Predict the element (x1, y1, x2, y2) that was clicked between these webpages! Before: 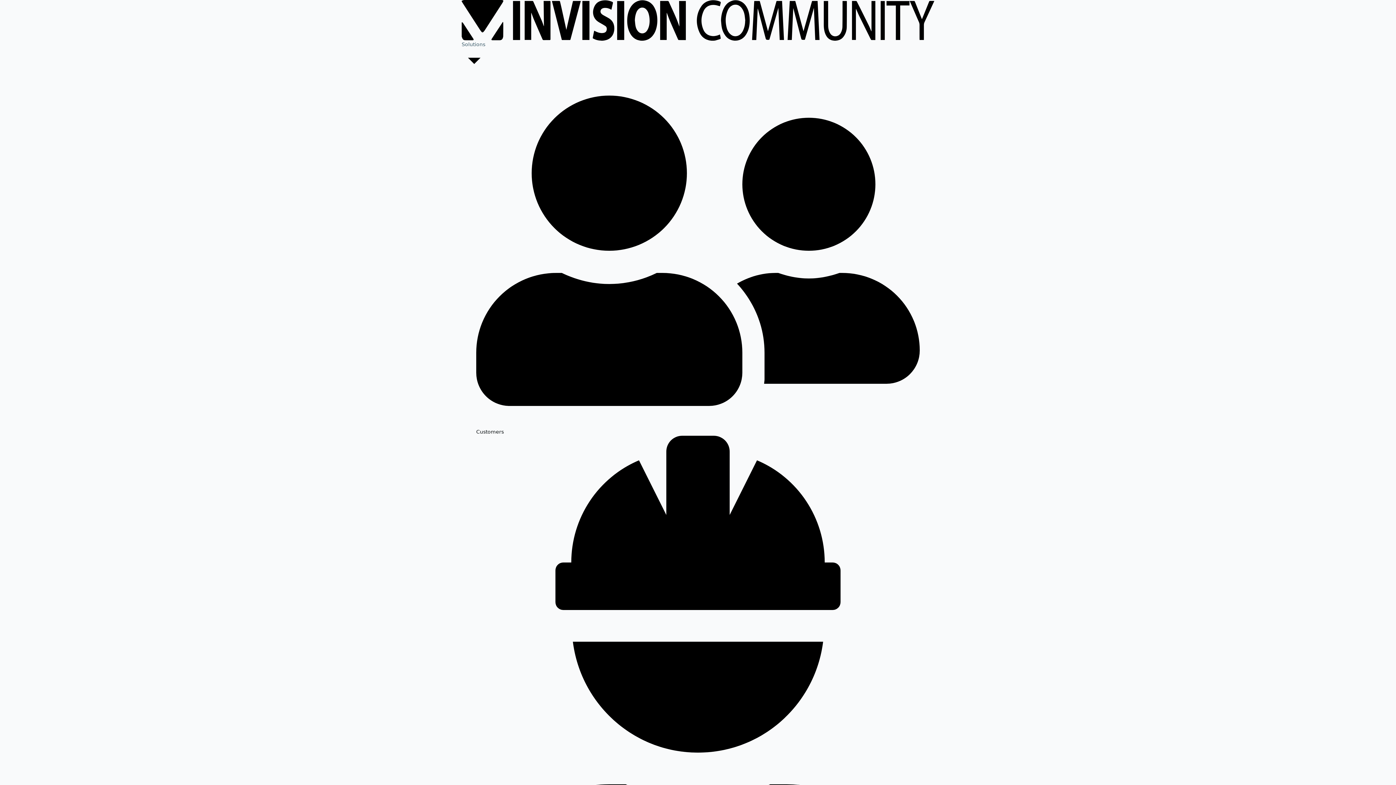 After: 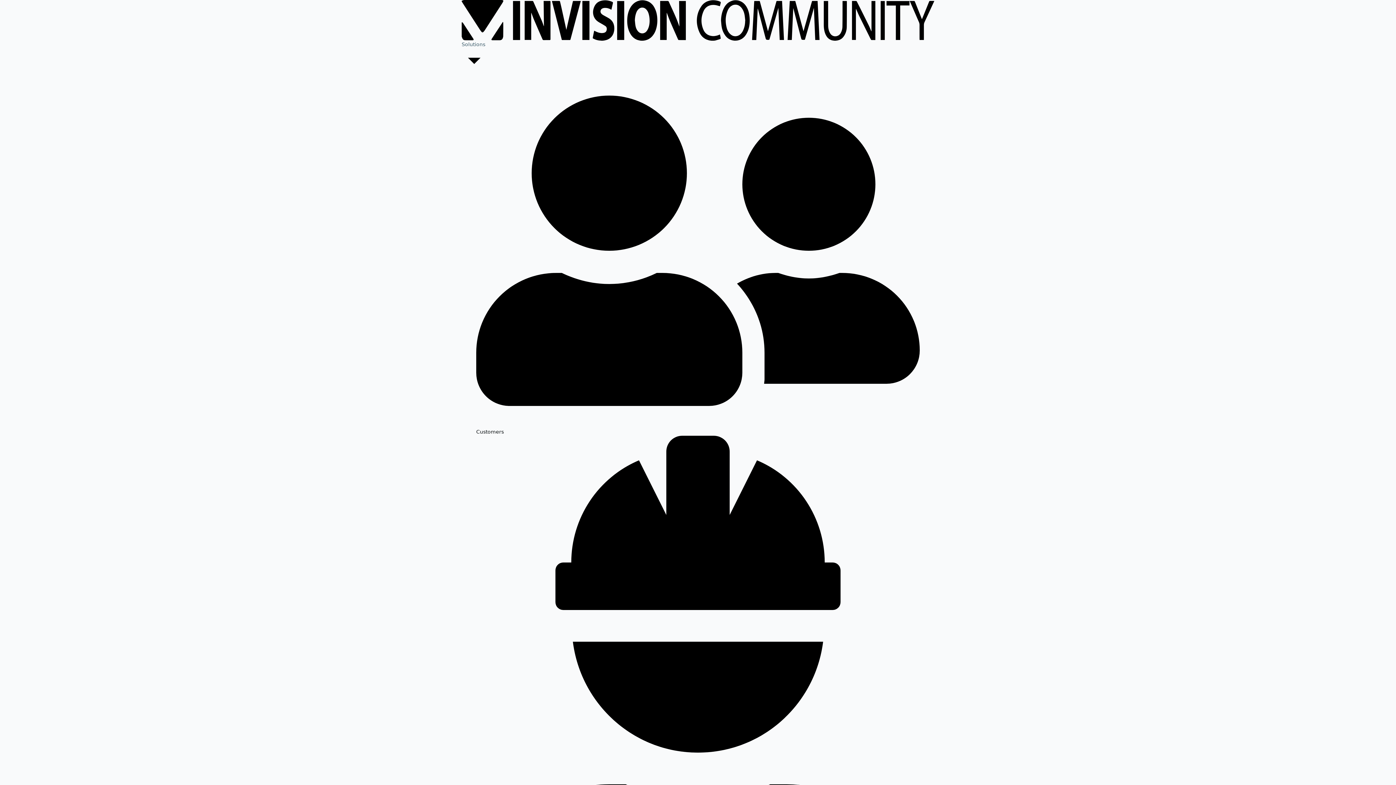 Action: label: Employees bbox: (476, 436, 920, 950)